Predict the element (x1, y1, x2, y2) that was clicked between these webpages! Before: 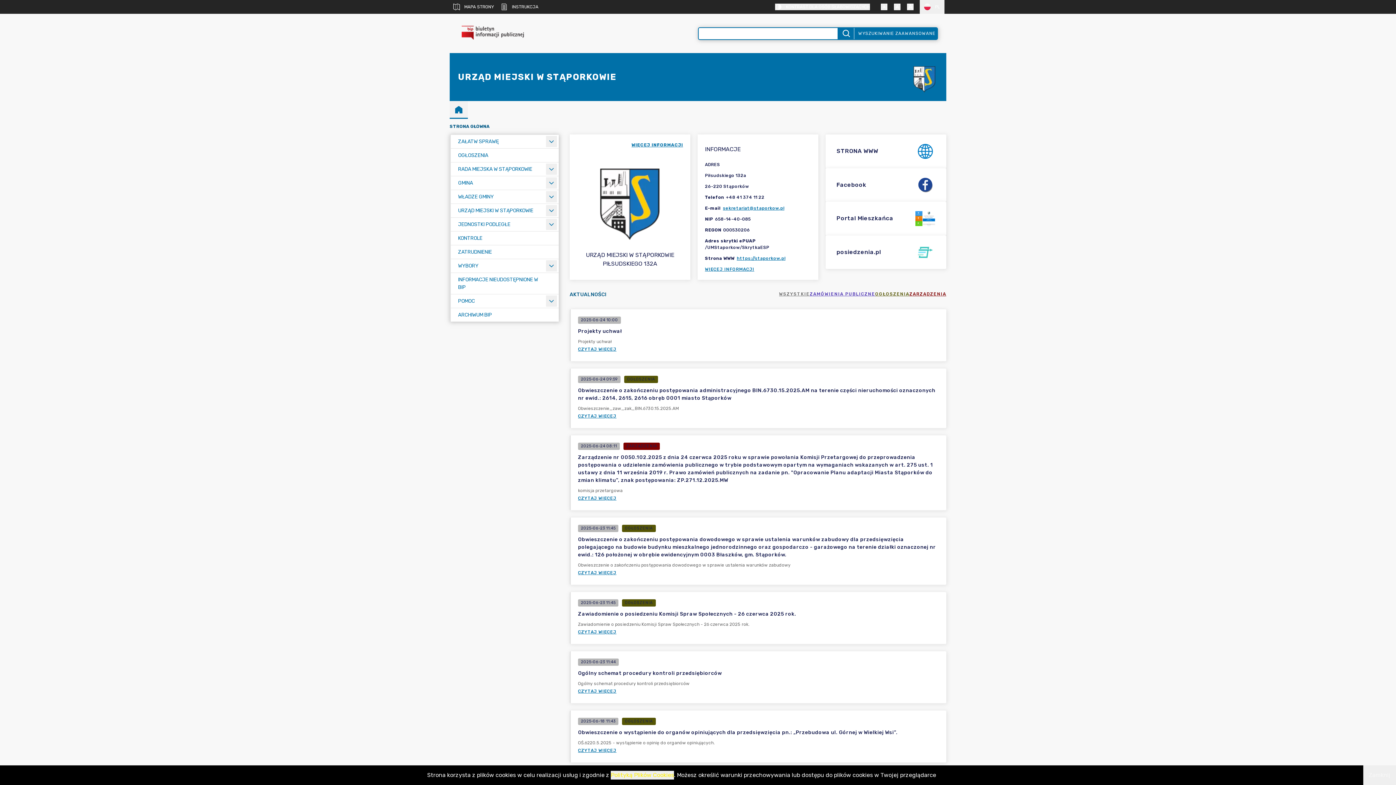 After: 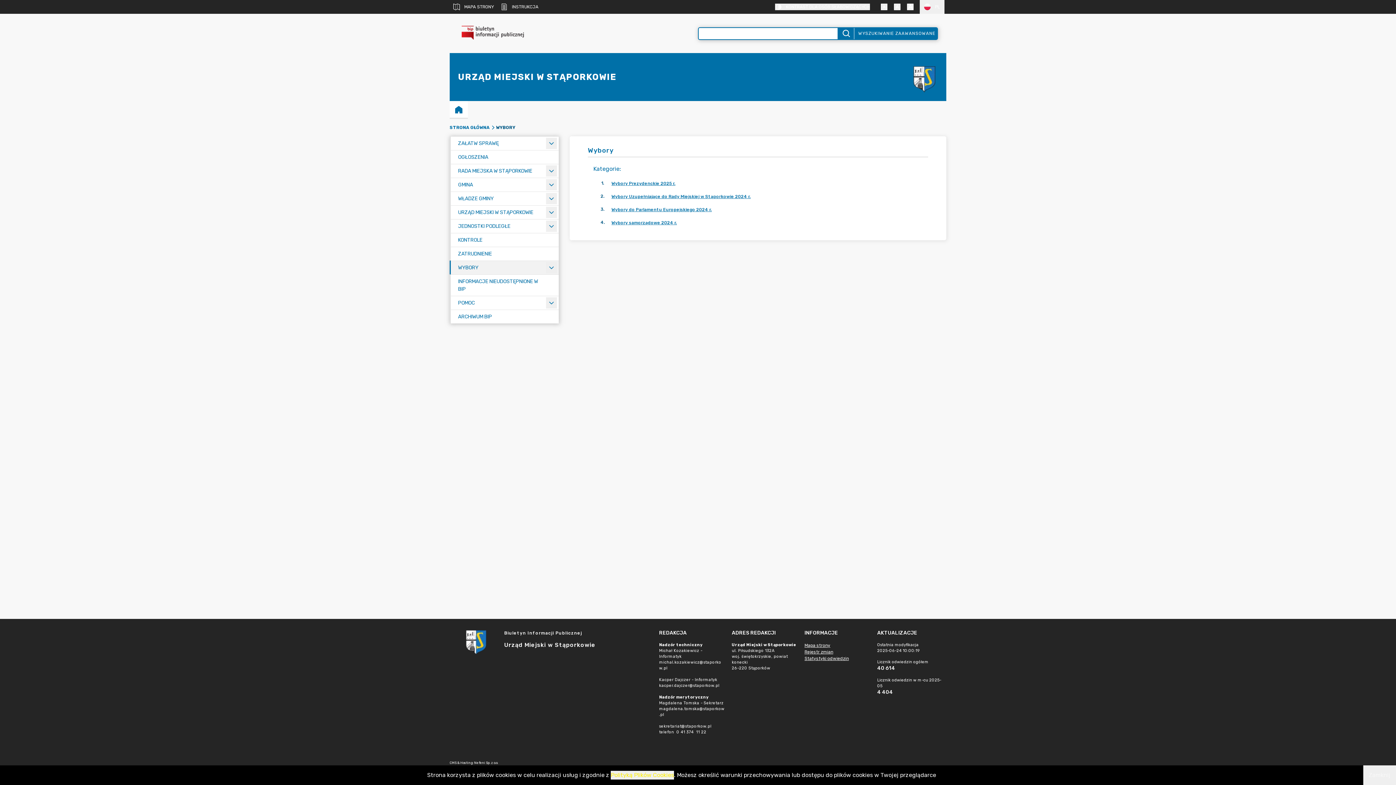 Action: label: WYBORY bbox: (450, 259, 558, 272)